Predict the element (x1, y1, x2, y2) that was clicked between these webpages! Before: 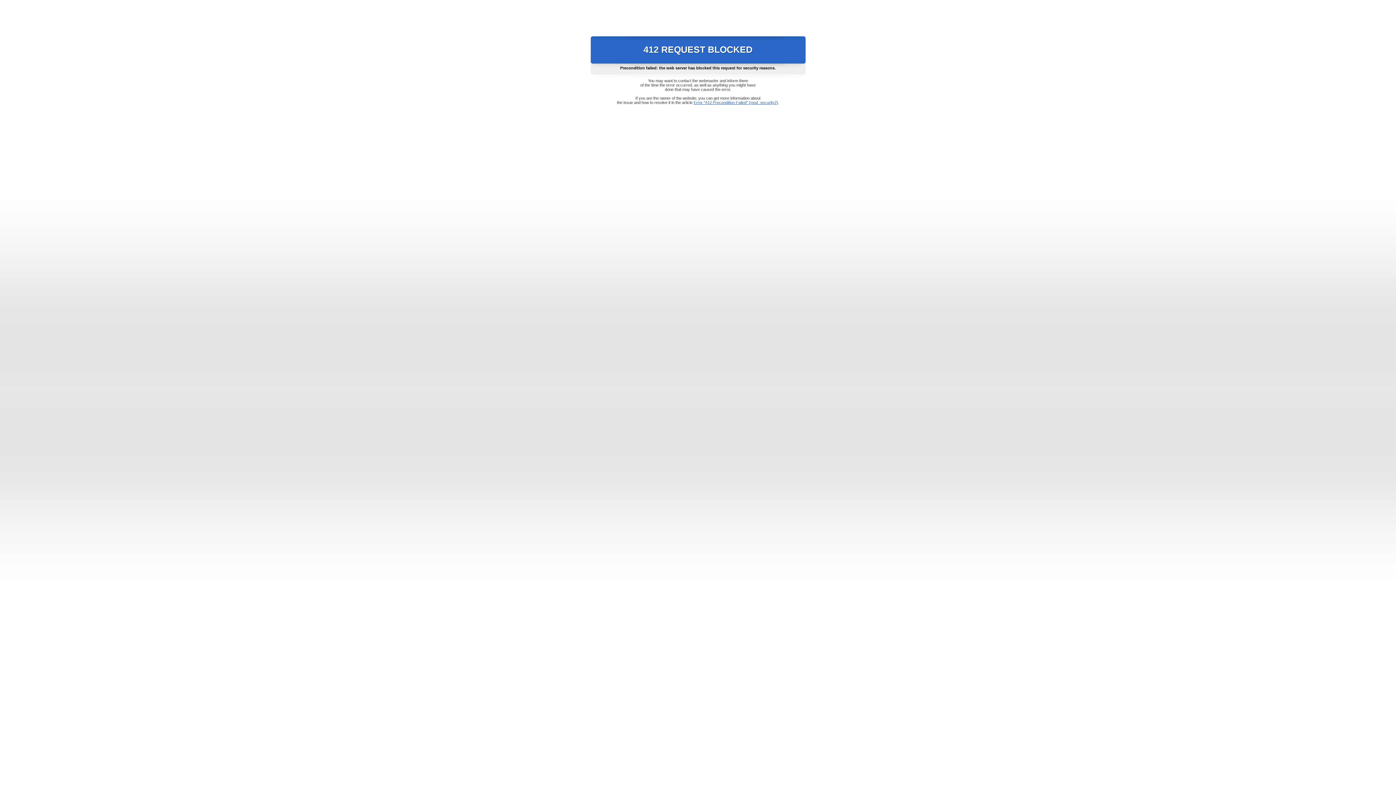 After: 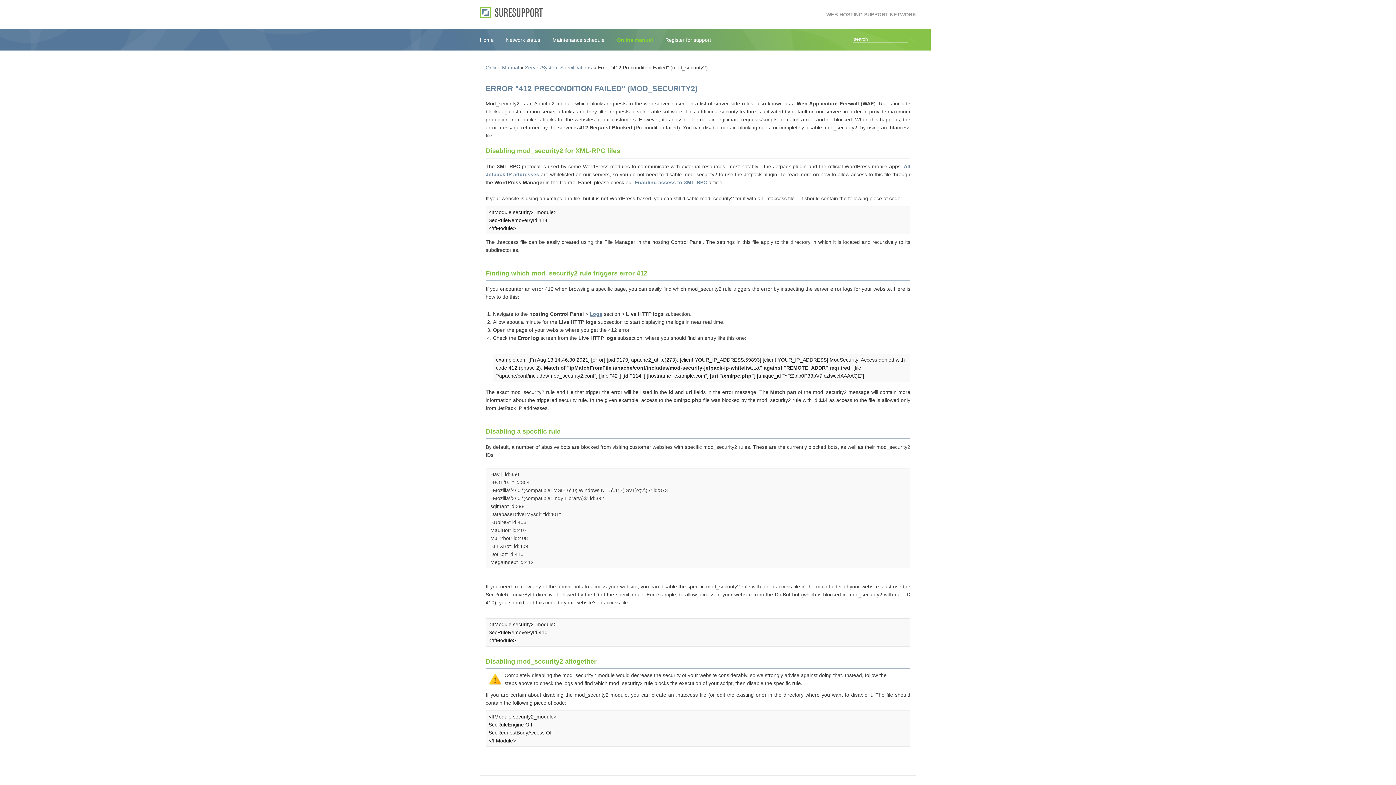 Action: label: Error "412 Precondition Failed" (mod_security2) bbox: (693, 100, 778, 104)